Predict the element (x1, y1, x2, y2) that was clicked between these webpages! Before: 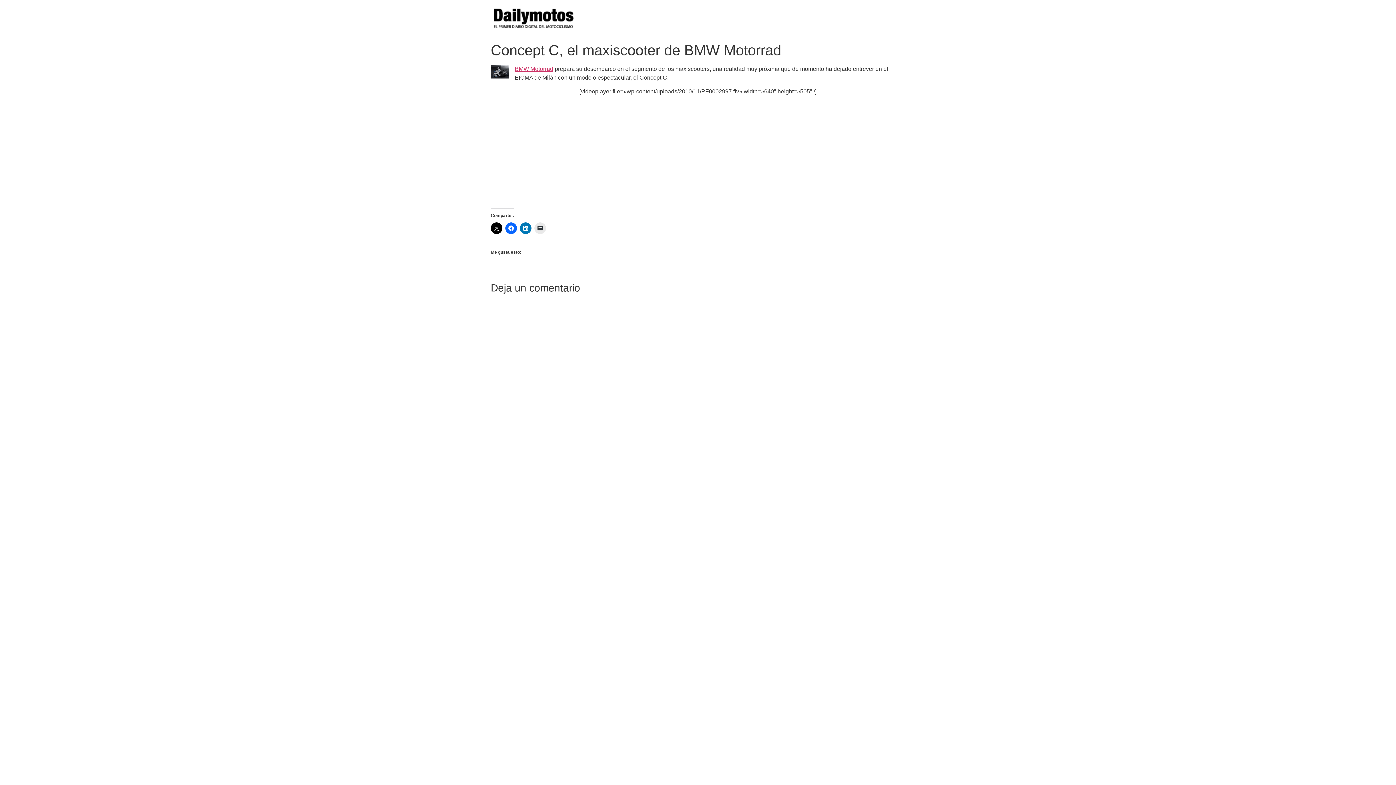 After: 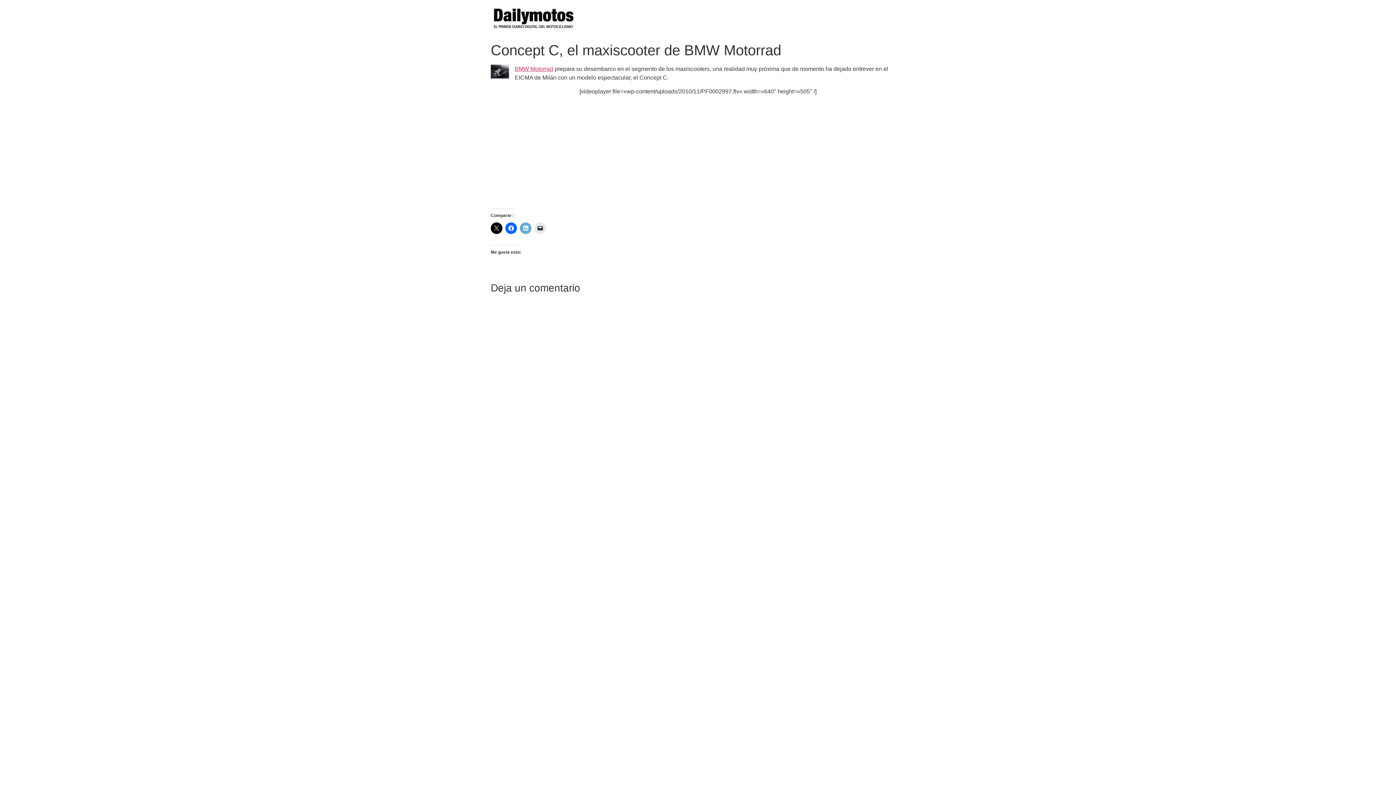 Action: bbox: (520, 222, 531, 234)